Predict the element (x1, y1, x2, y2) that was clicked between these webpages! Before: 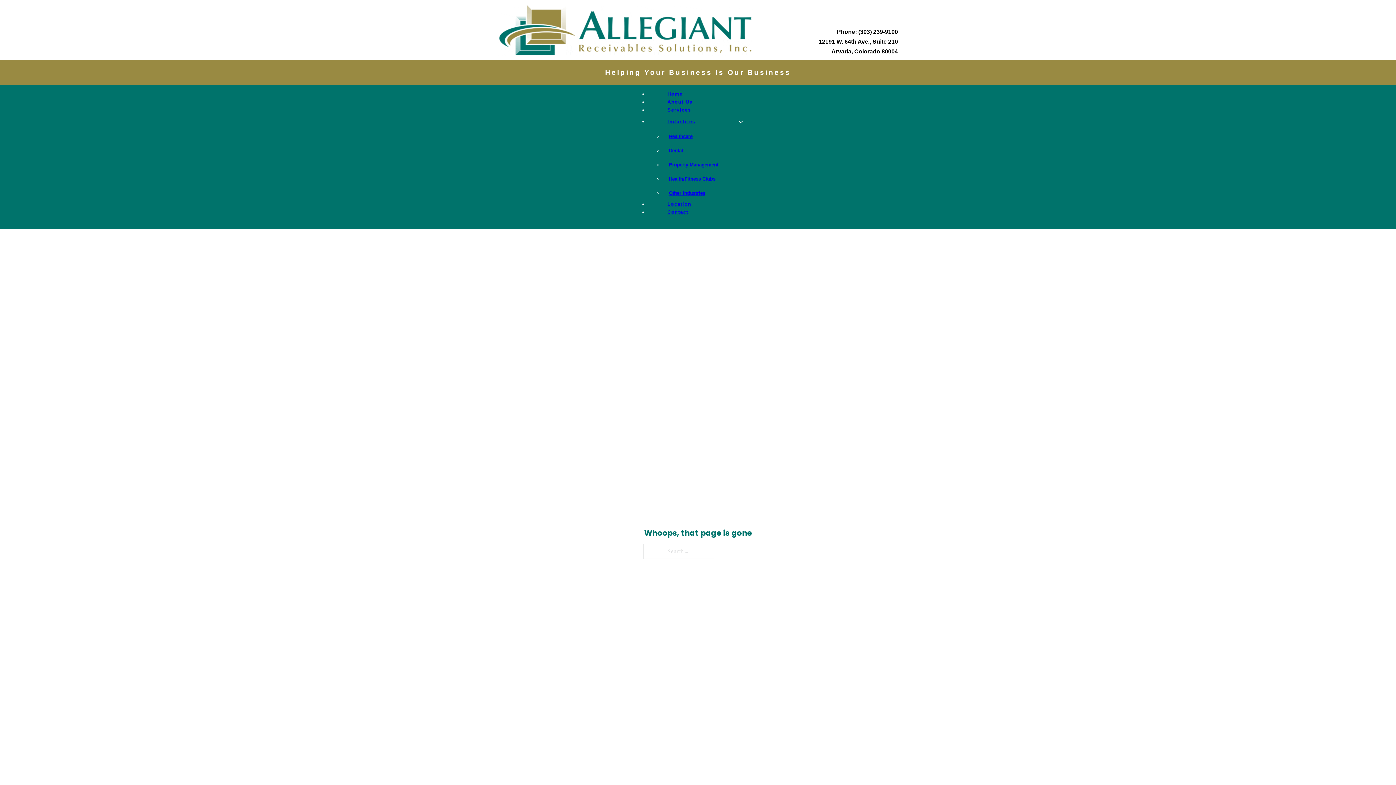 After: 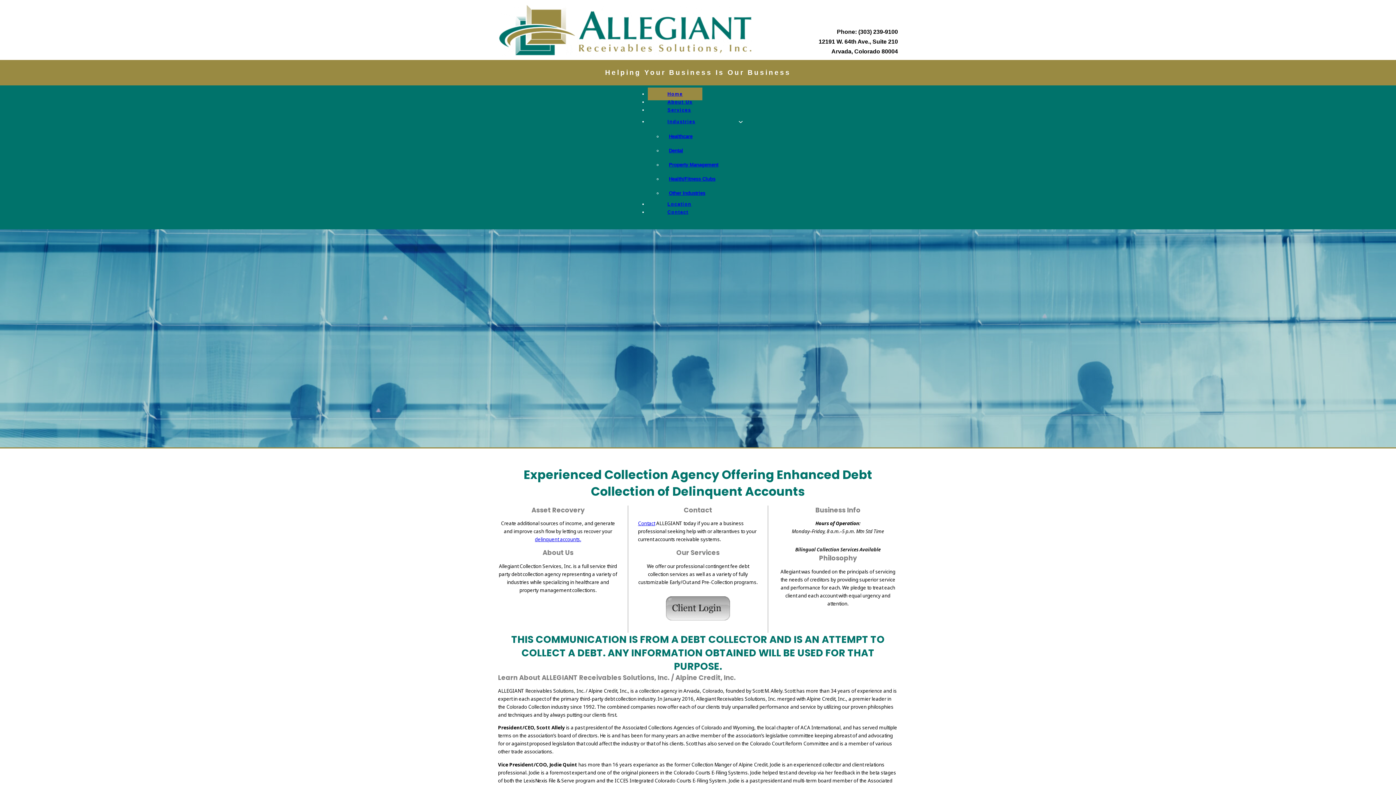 Action: bbox: (648, 87, 702, 100) label: Home